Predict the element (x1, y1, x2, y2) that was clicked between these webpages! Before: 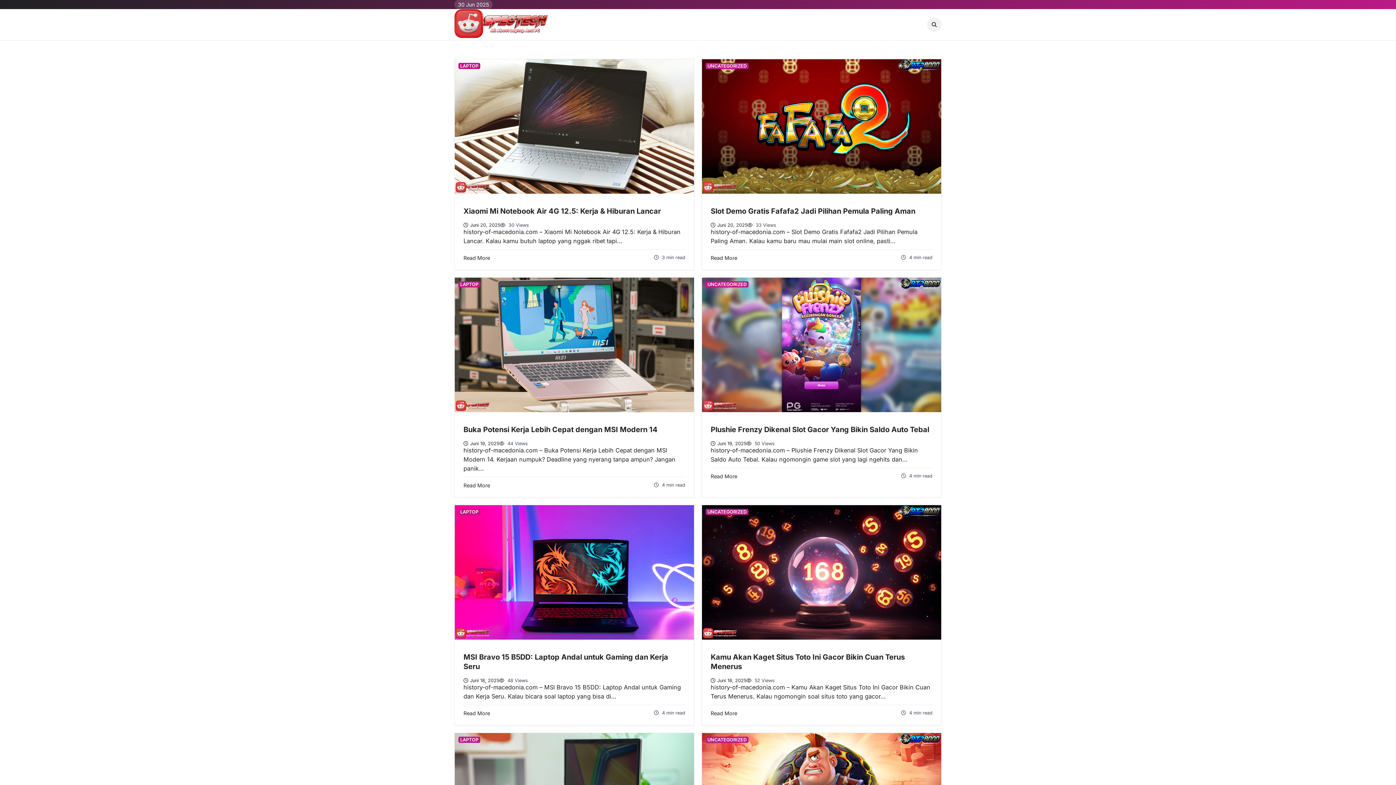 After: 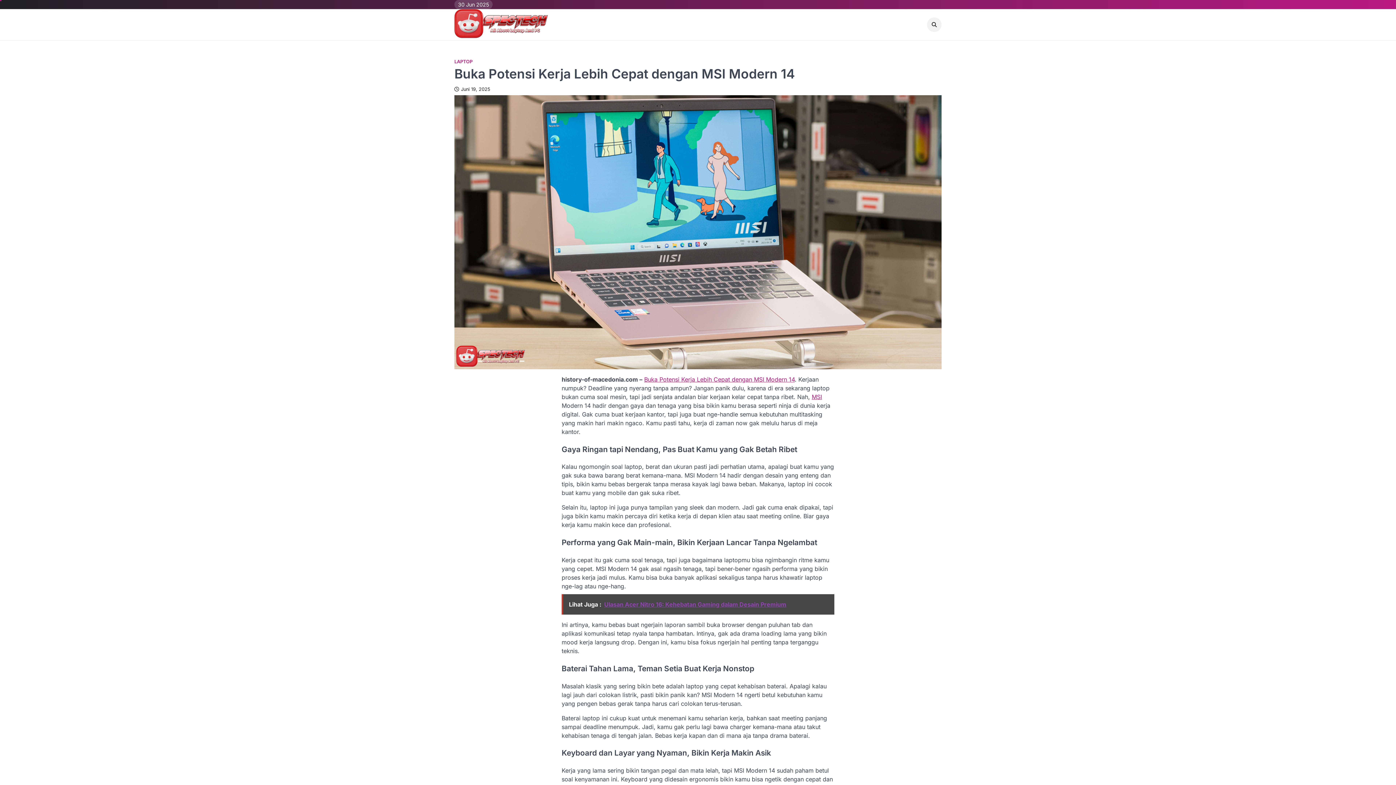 Action: label: Buka Potensi Kerja Lebih Cepat dengan MSI Modern 14 bbox: (463, 425, 657, 434)